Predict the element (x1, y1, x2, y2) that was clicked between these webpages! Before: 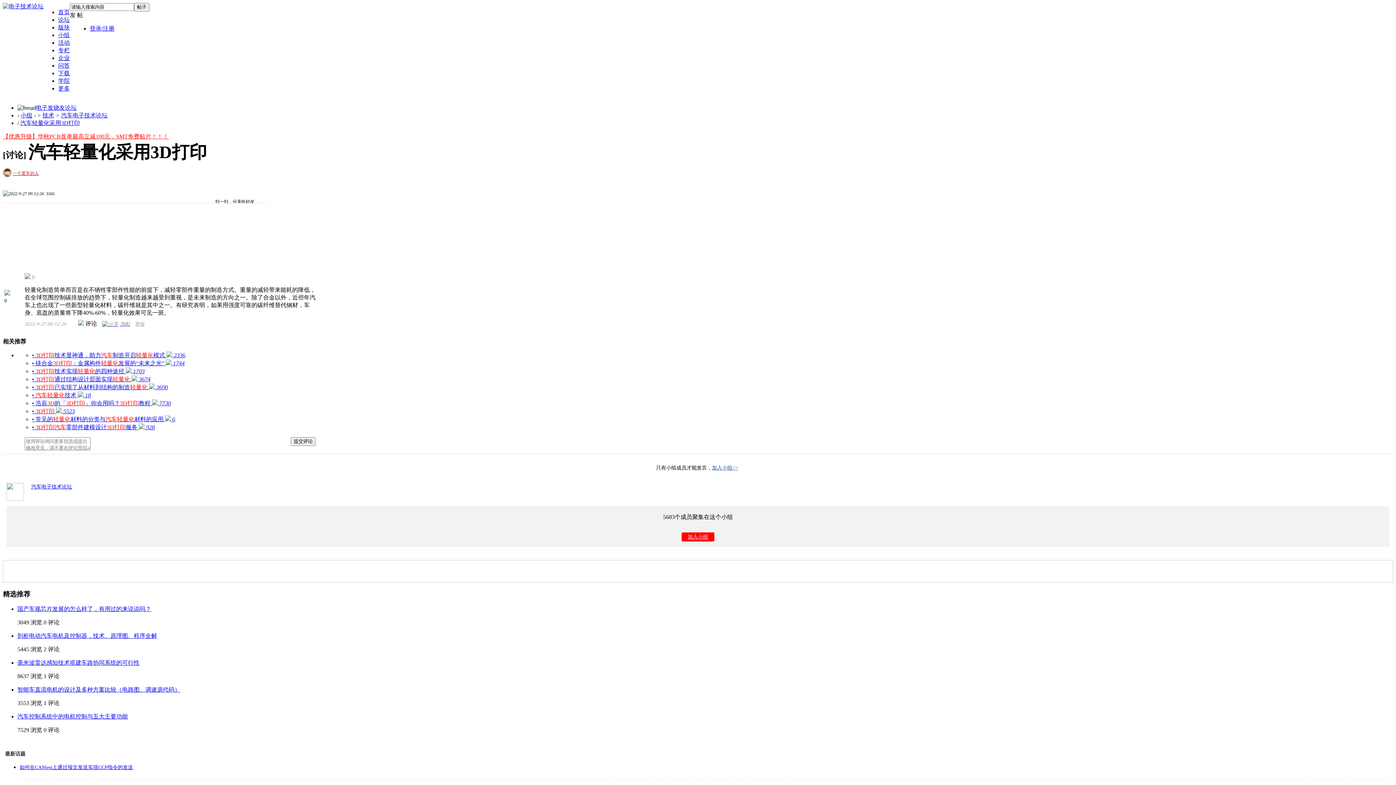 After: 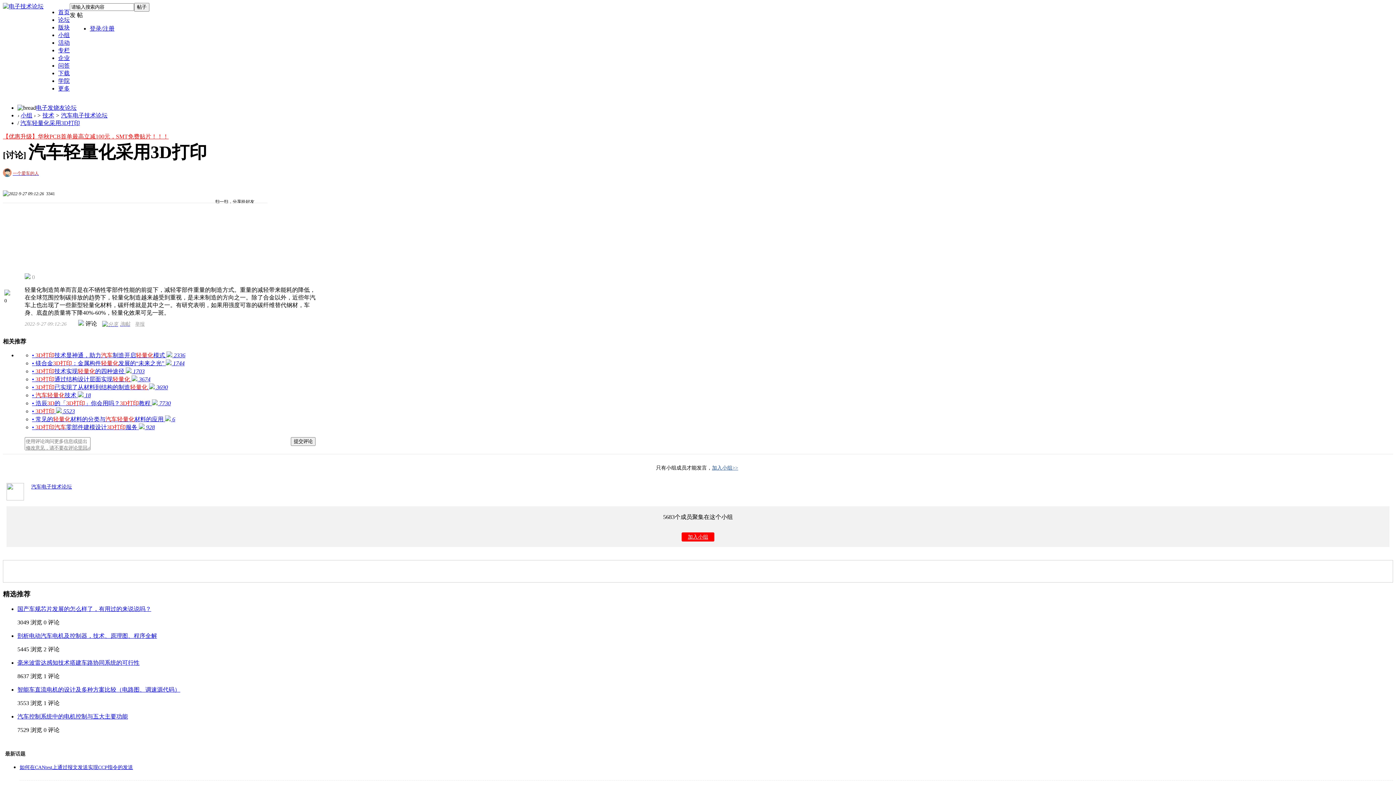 Action: label: • 3D打印已实现了从材料到结构的制造轻量化  3690 bbox: (32, 384, 168, 390)